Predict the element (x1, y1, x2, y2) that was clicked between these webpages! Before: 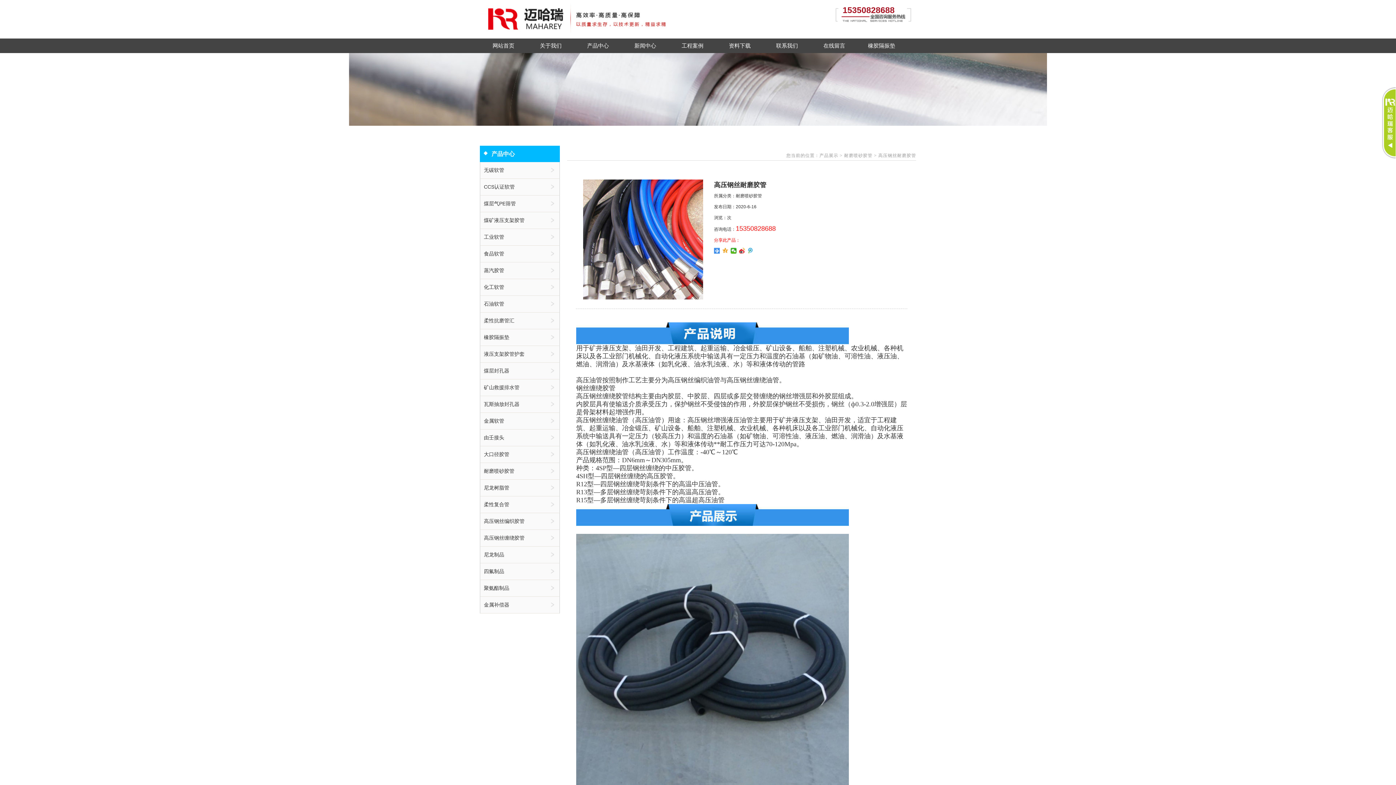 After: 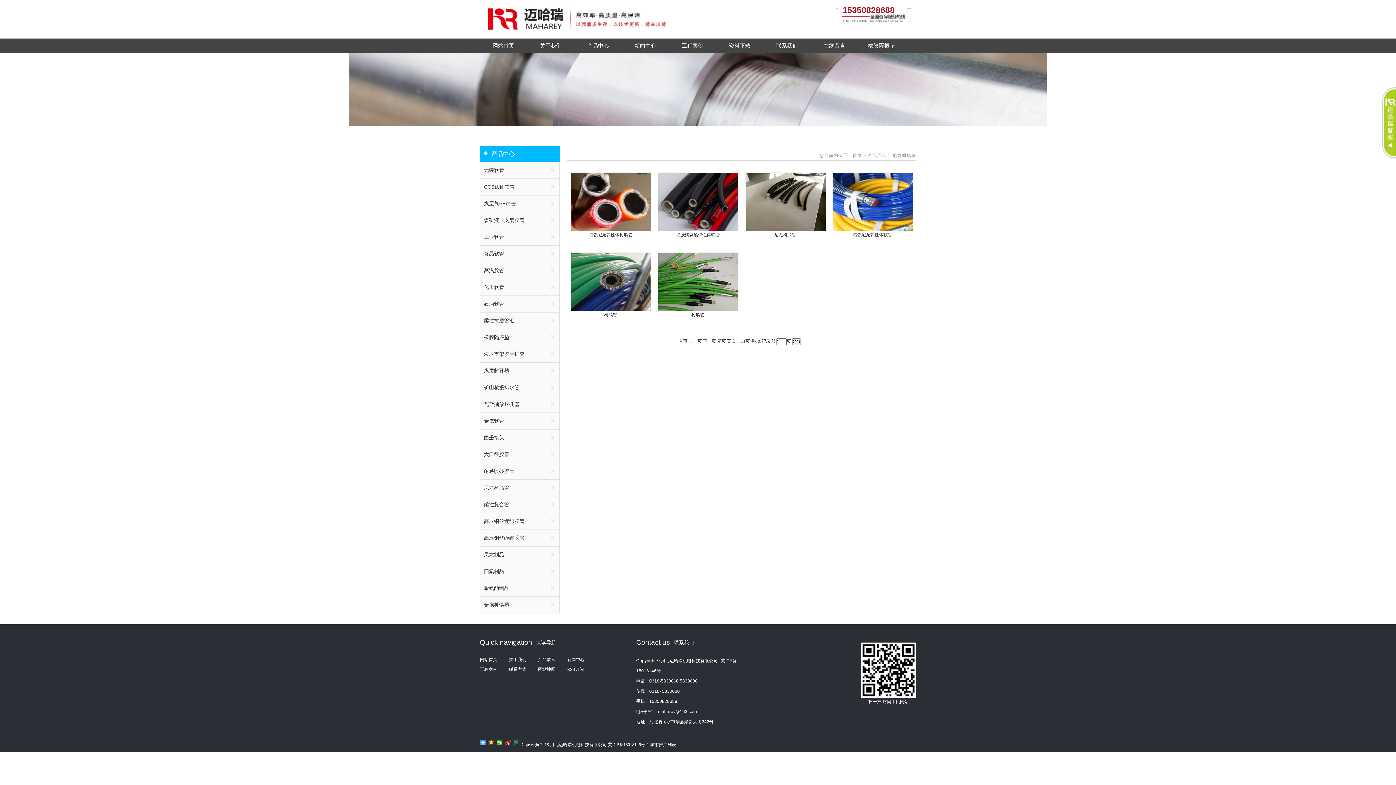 Action: label: 尼龙树脂管 bbox: (484, 485, 509, 490)